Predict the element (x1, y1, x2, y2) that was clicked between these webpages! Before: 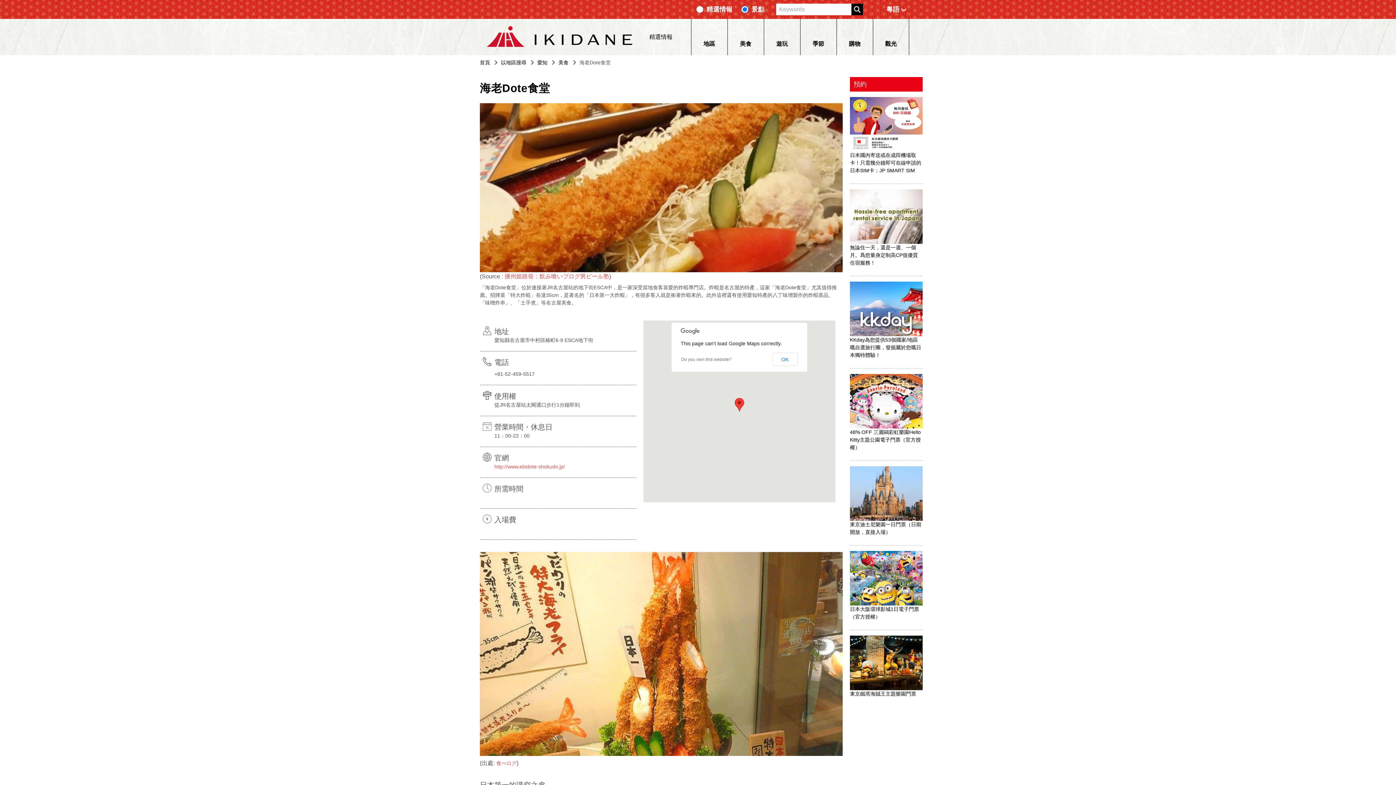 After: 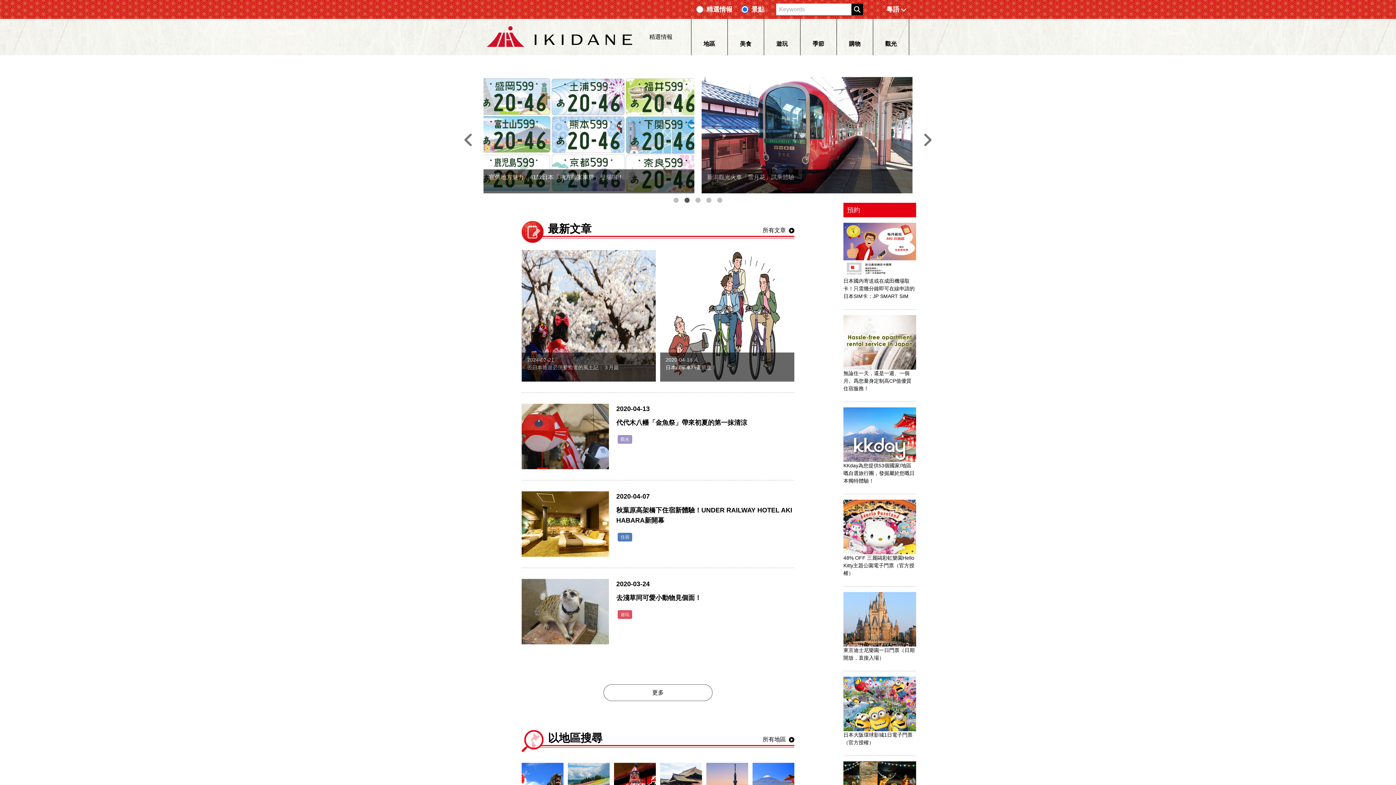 Action: bbox: (480, 55, 490, 69) label: 首頁